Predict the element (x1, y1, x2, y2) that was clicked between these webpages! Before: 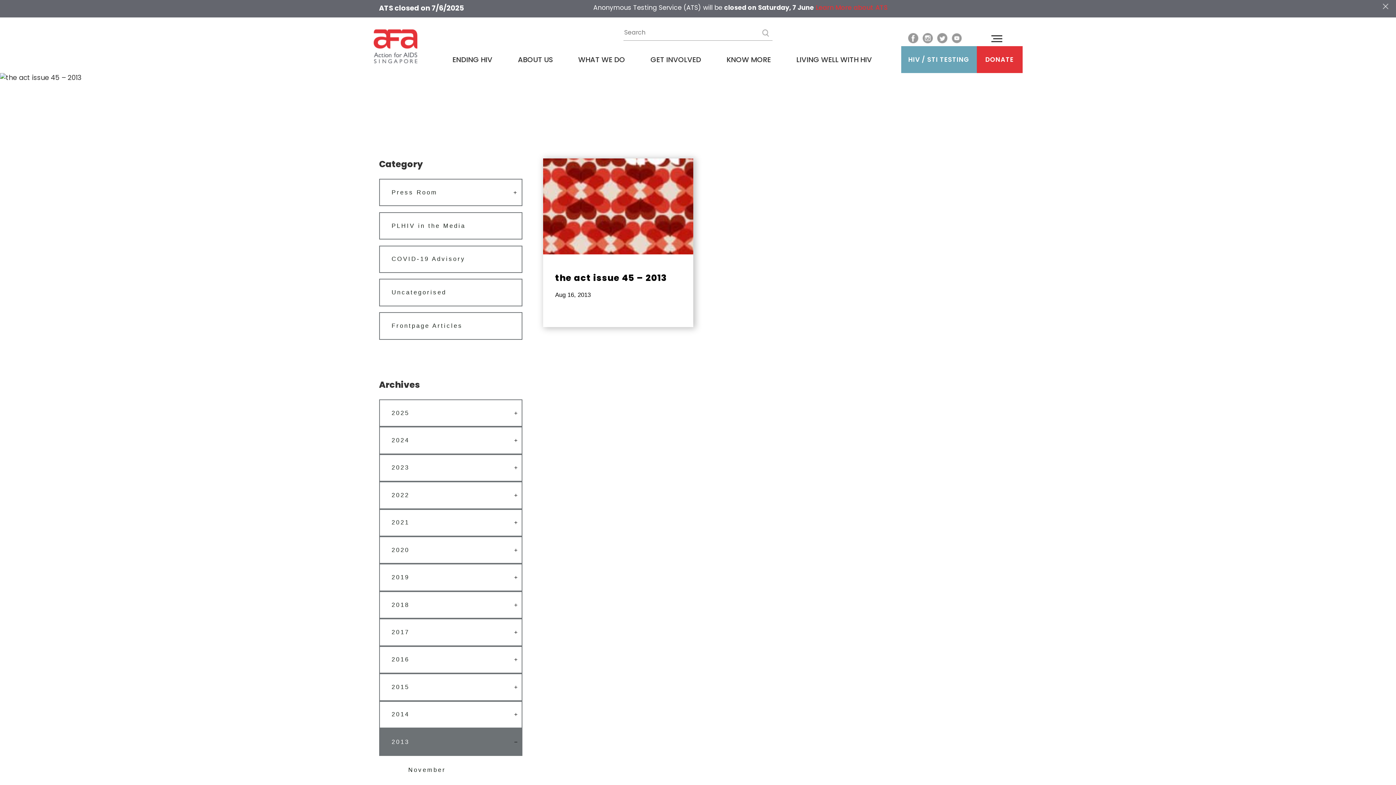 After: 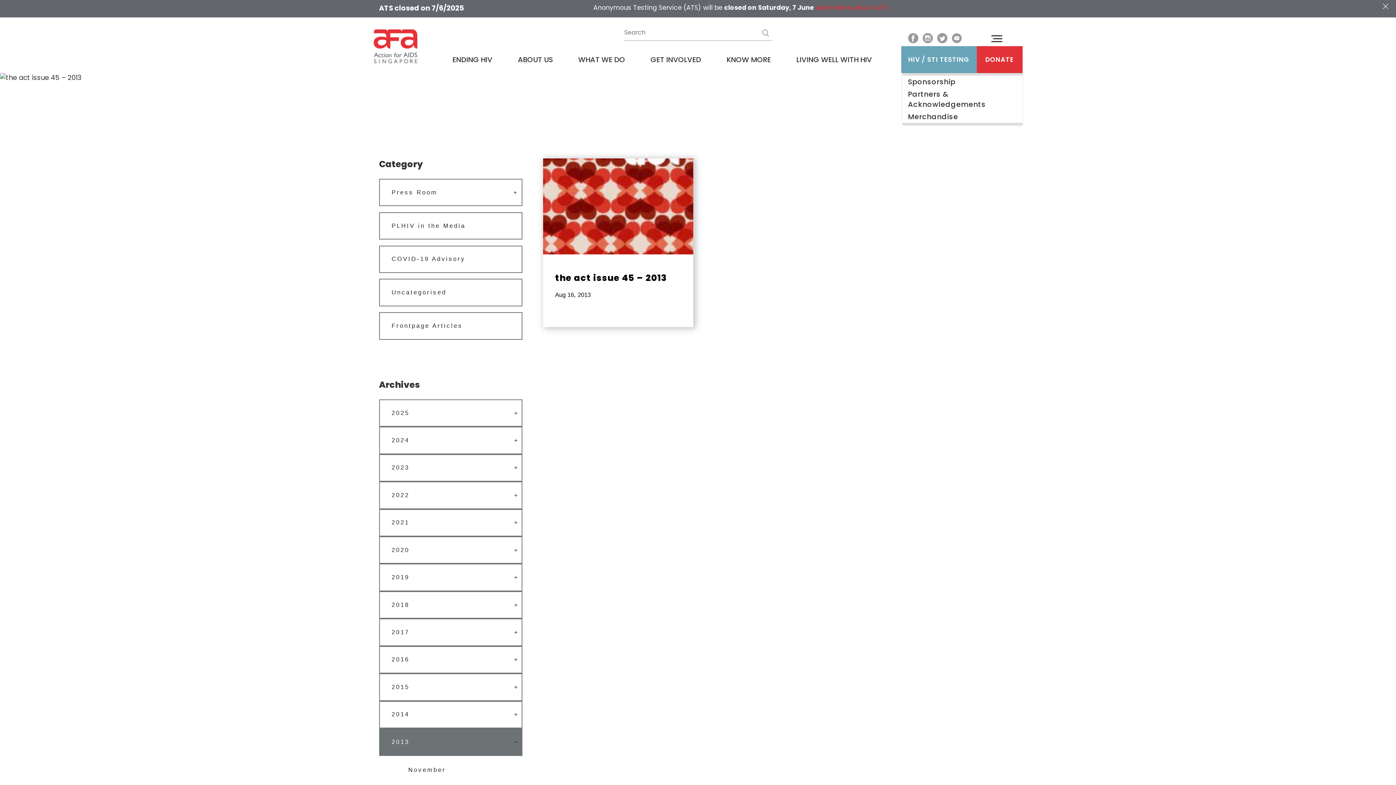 Action: label: DONATE bbox: (976, 46, 1022, 73)